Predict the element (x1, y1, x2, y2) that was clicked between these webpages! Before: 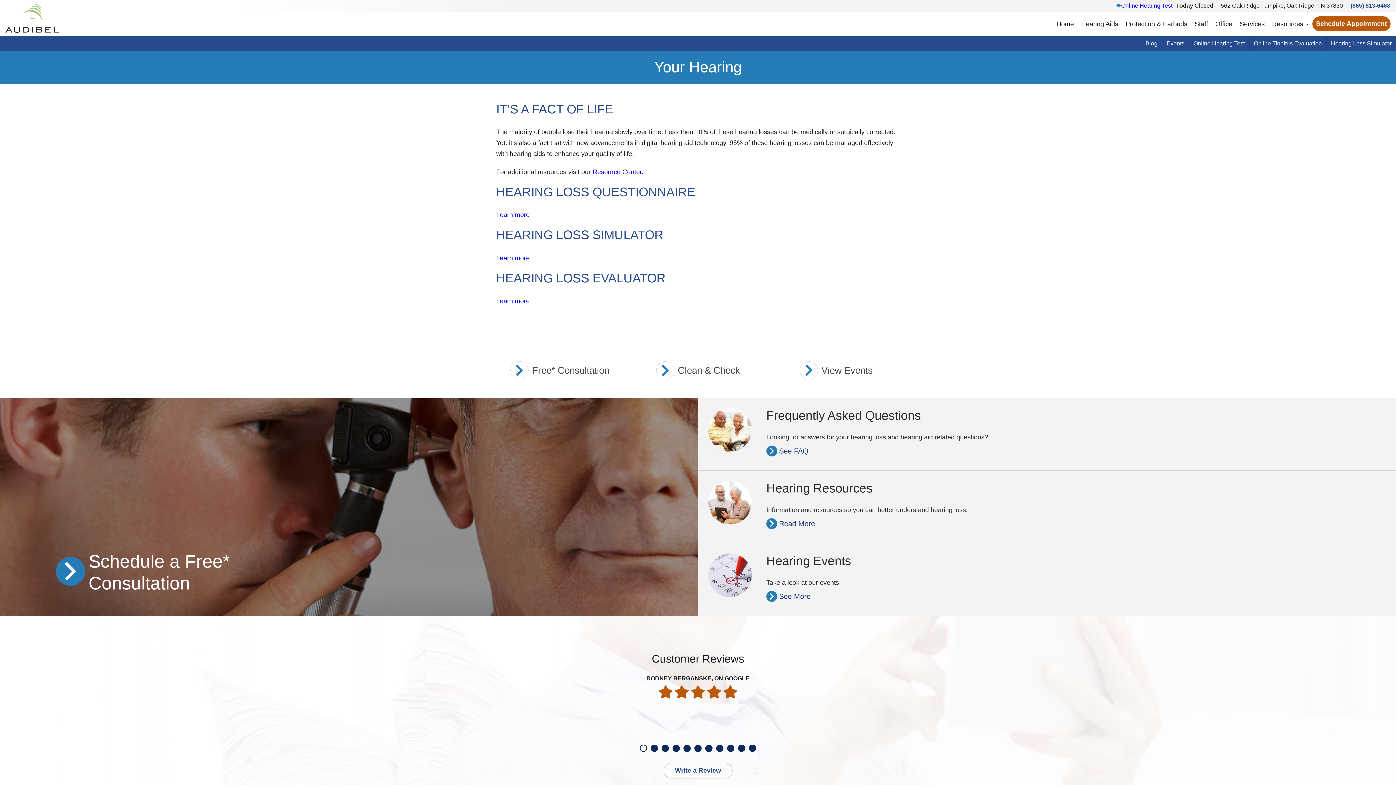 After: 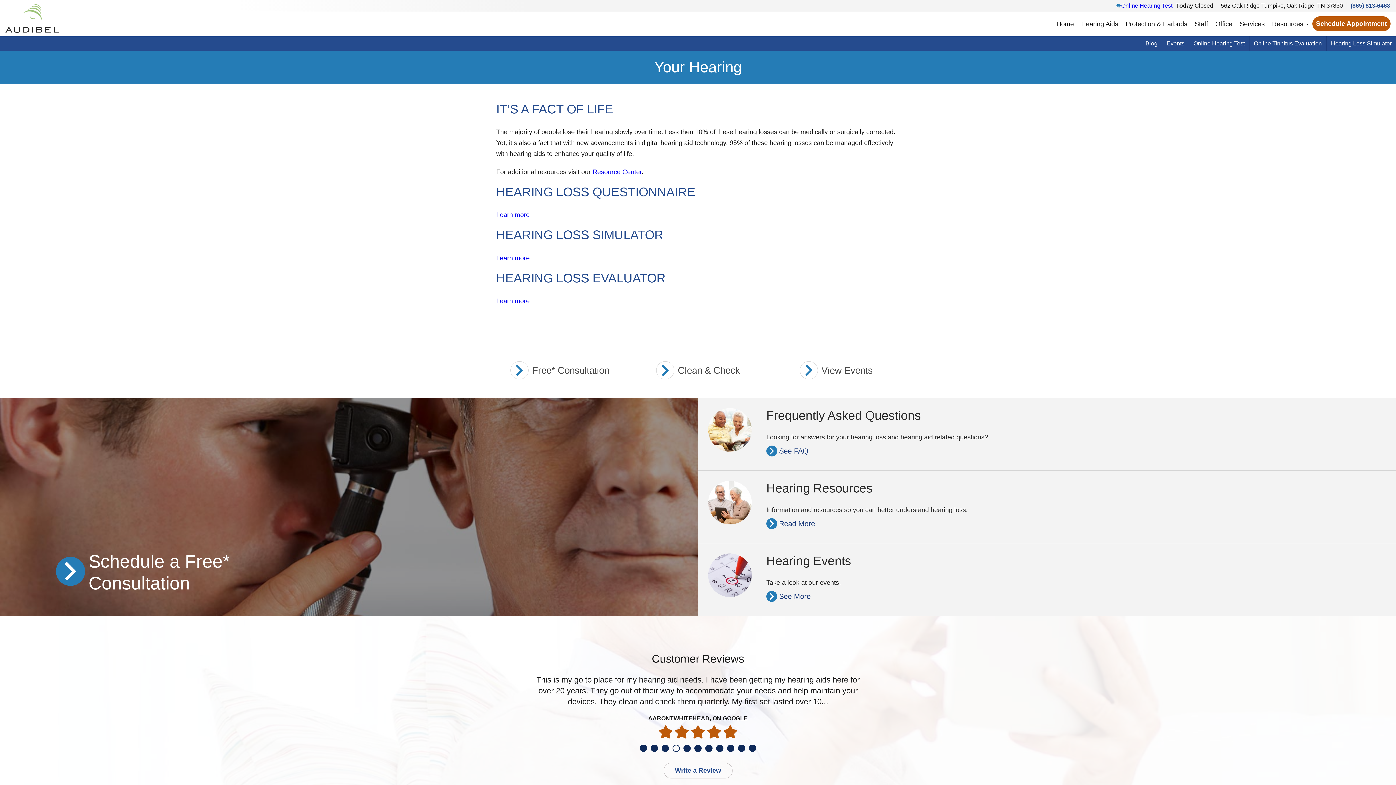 Action: bbox: (672, 745, 680, 752) label: 4 of 11